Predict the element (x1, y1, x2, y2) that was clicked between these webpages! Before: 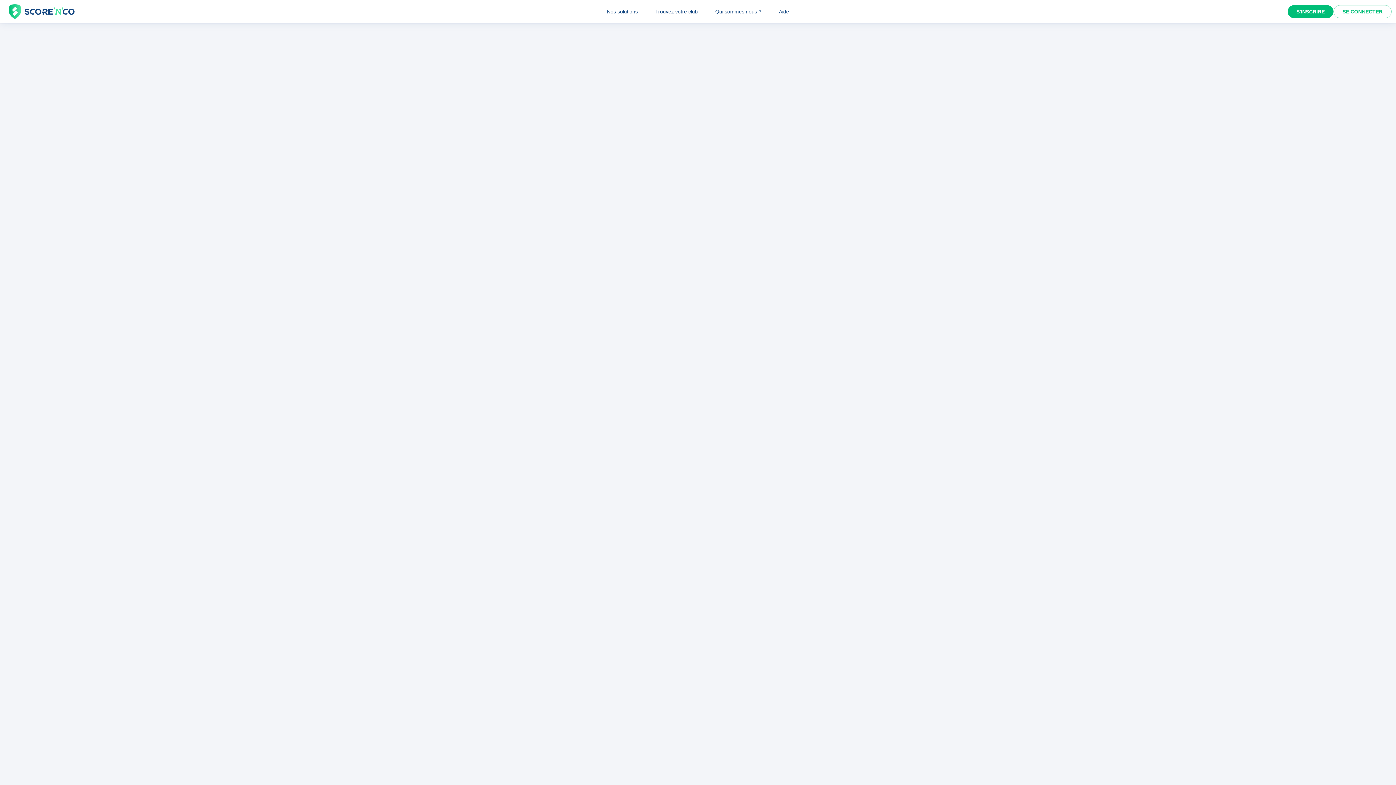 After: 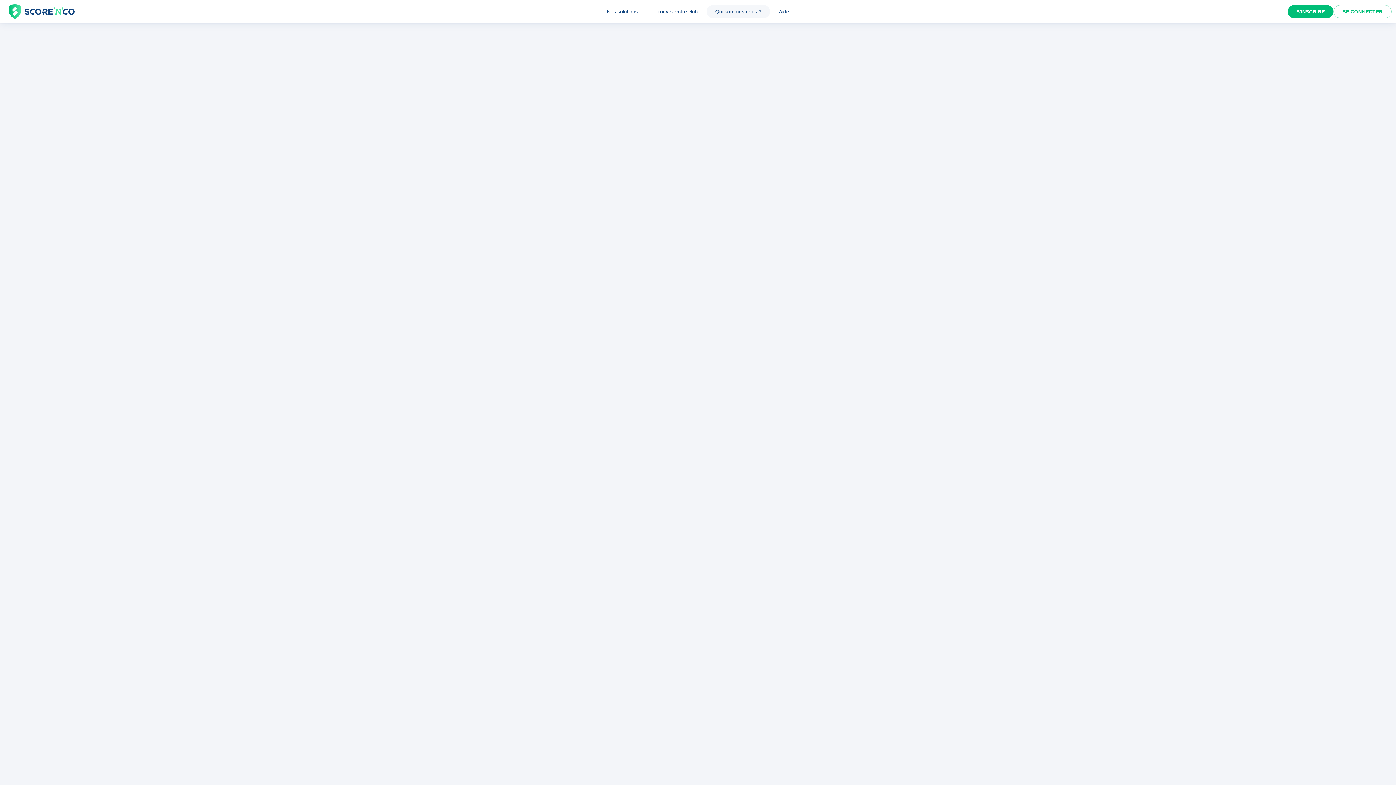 Action: label: Qui sommes nous ? bbox: (706, 5, 770, 18)